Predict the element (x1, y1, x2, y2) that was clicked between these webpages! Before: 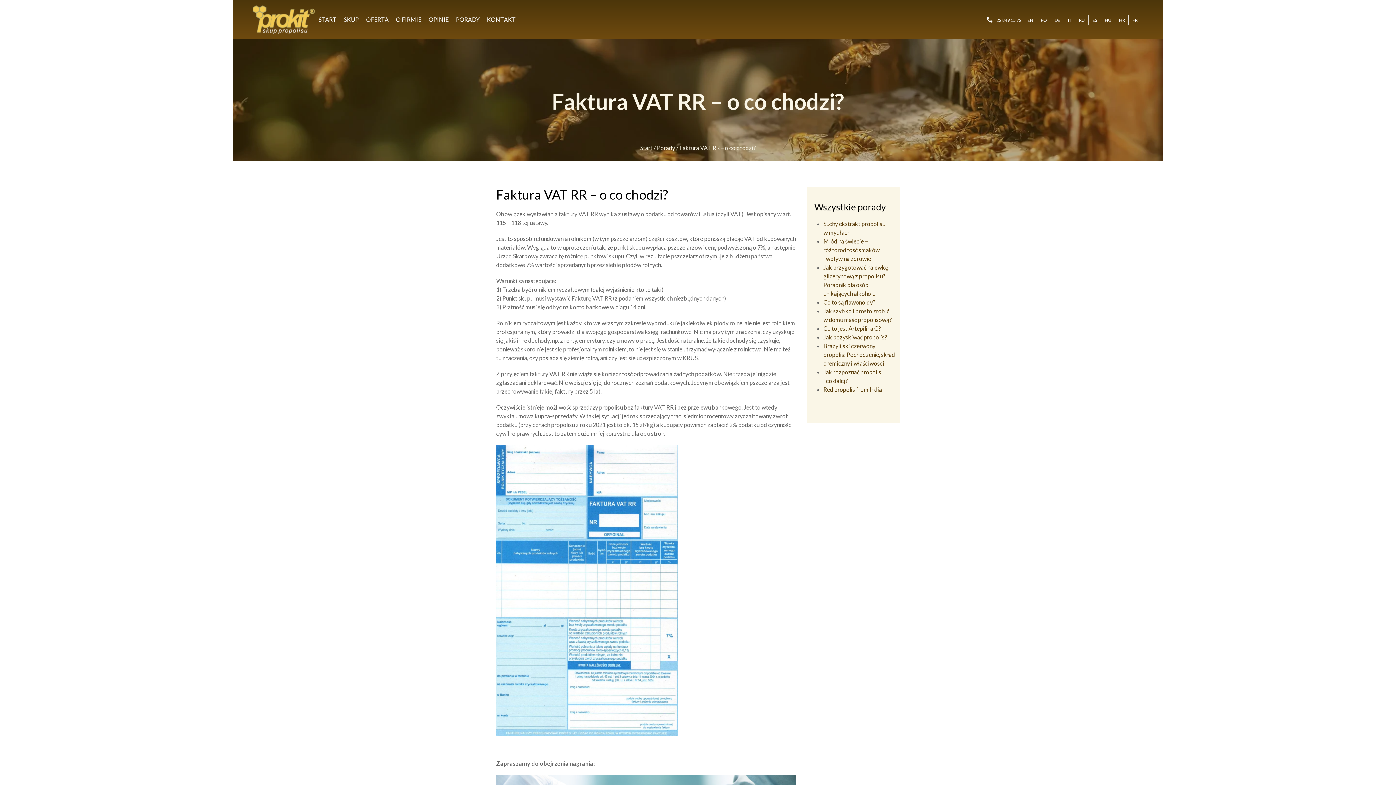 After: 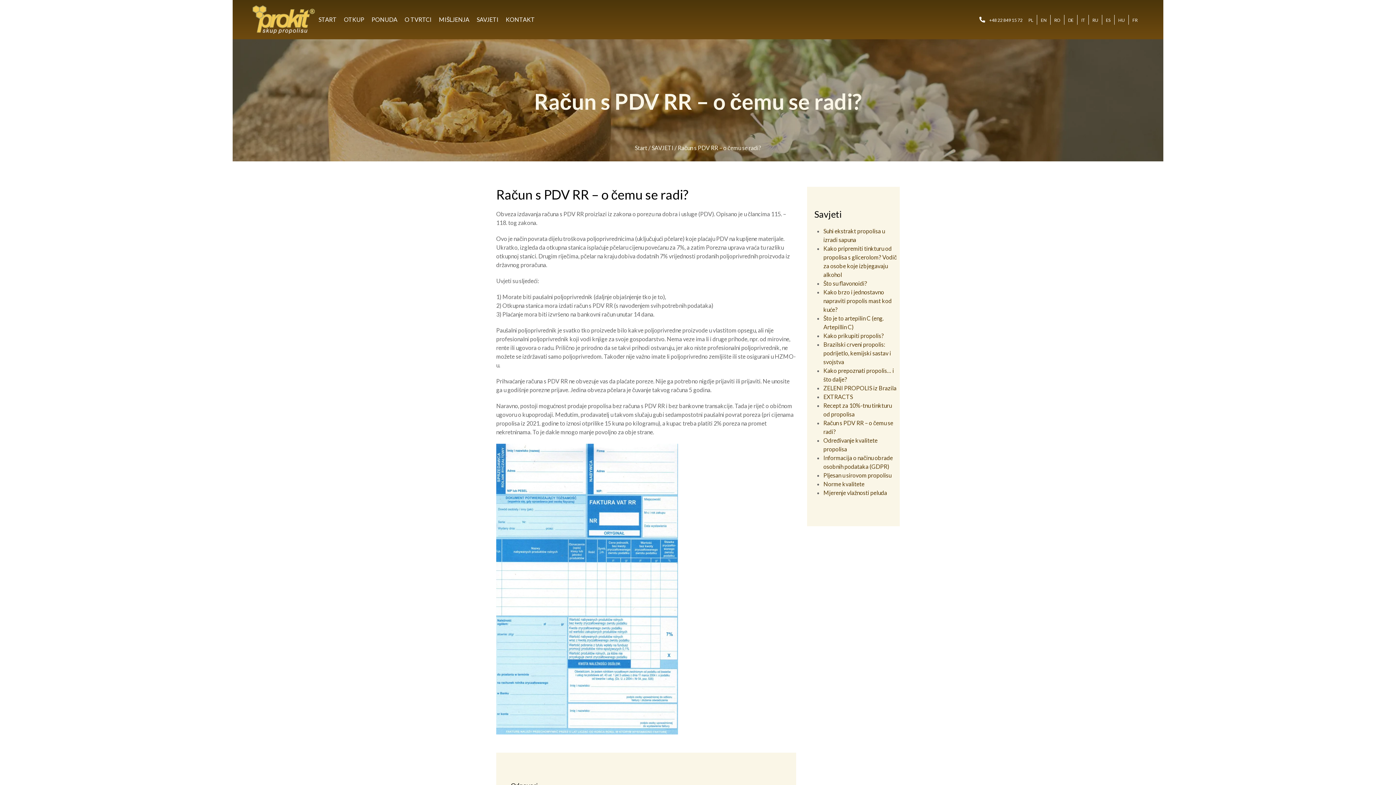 Action: bbox: (1115, 14, 1128, 24) label: HR